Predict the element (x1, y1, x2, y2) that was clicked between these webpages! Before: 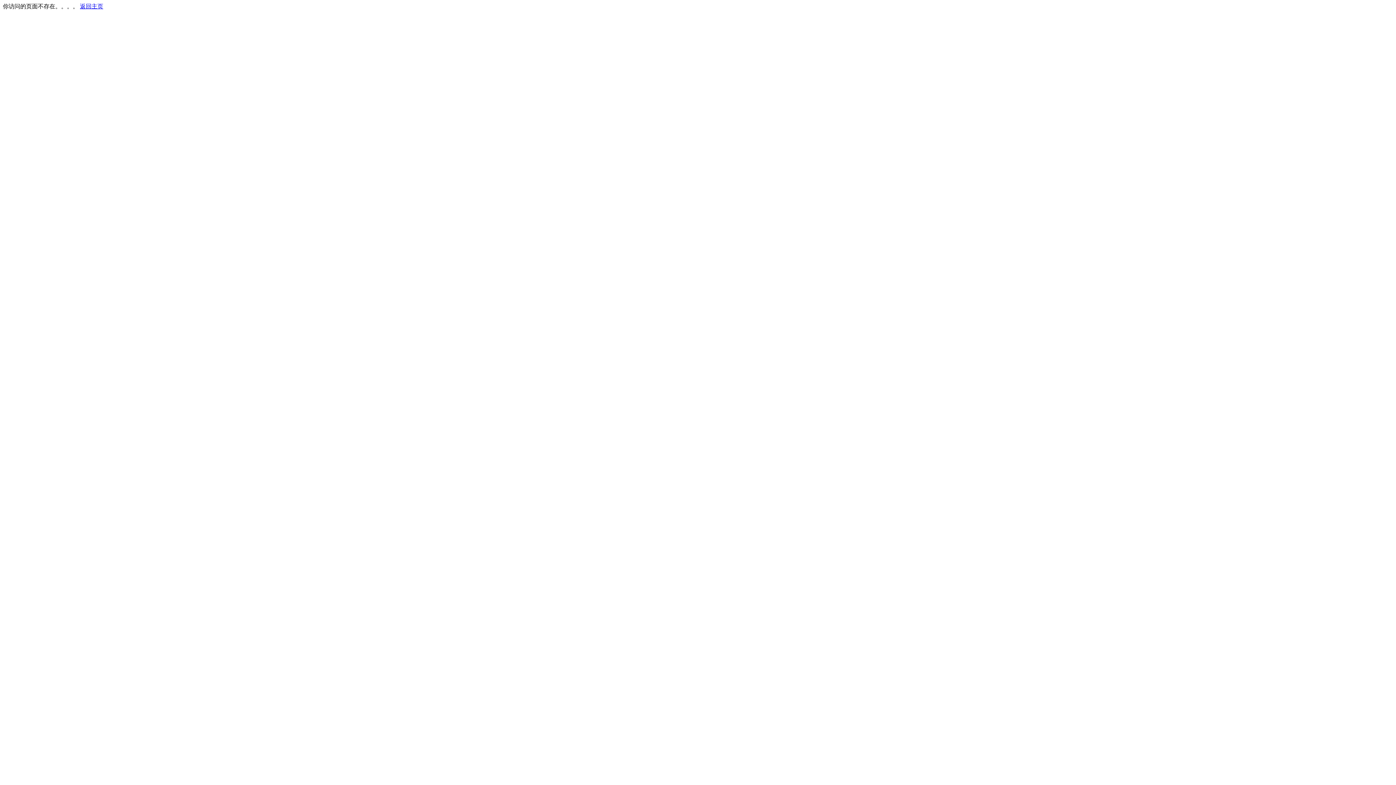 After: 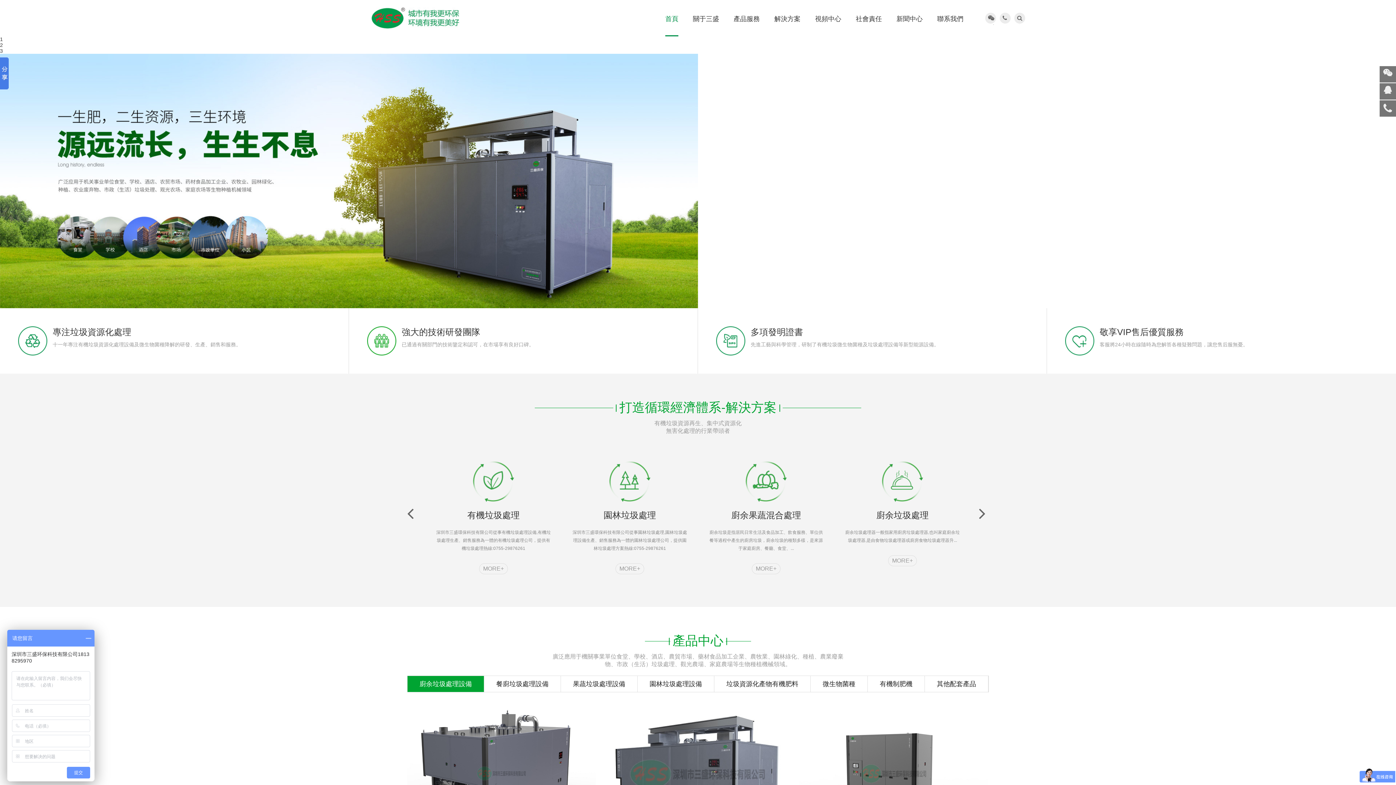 Action: bbox: (80, 3, 103, 9) label: 返回主页